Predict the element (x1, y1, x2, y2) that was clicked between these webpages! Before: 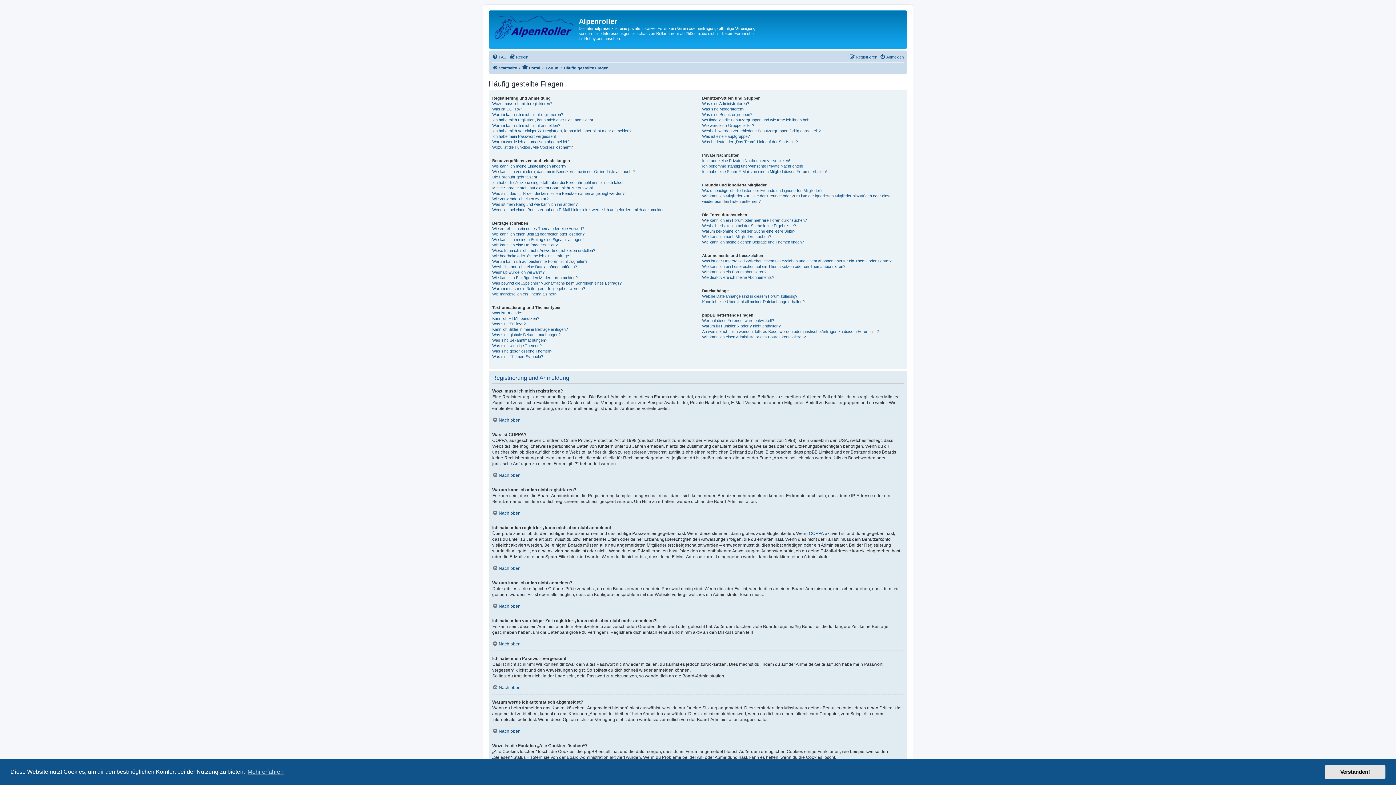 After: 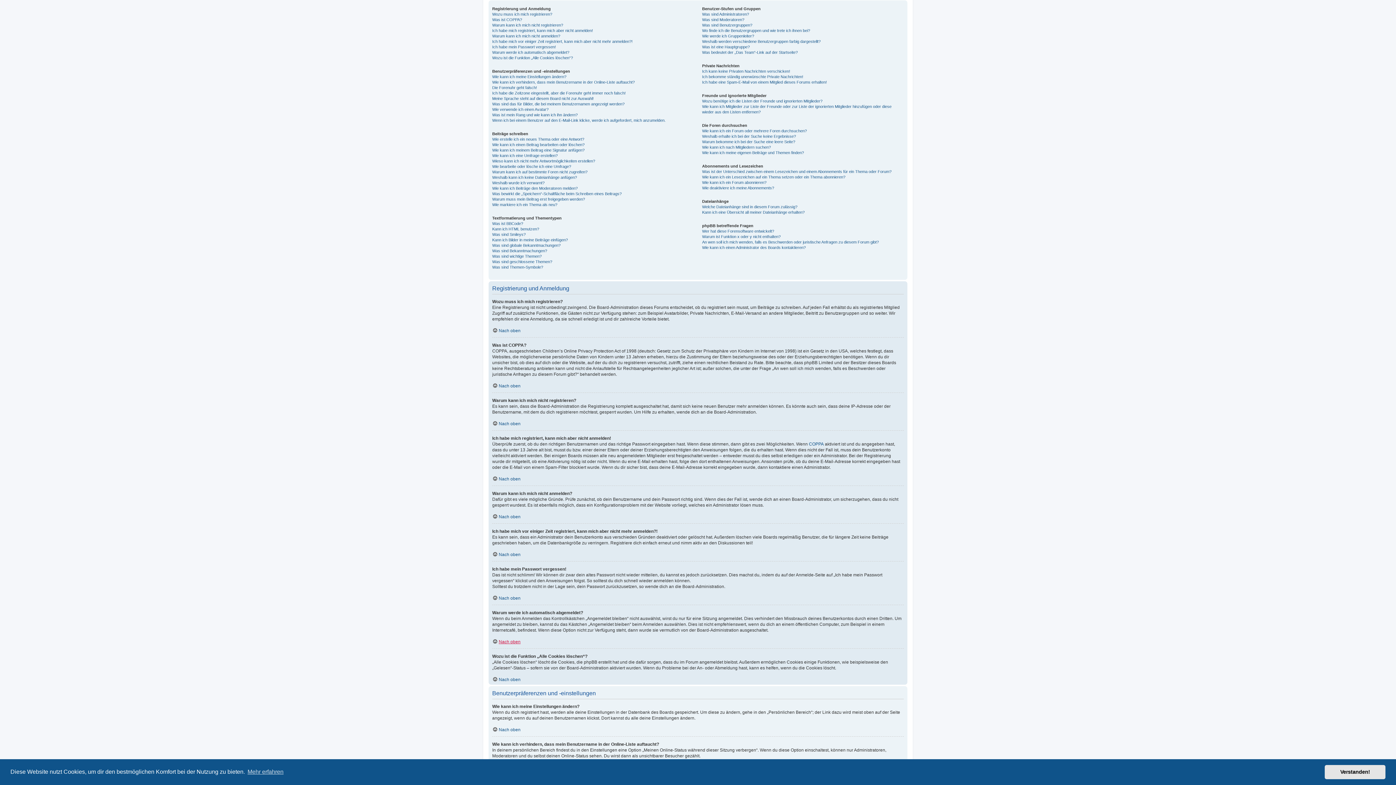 Action: label: Nach oben bbox: (492, 641, 520, 646)